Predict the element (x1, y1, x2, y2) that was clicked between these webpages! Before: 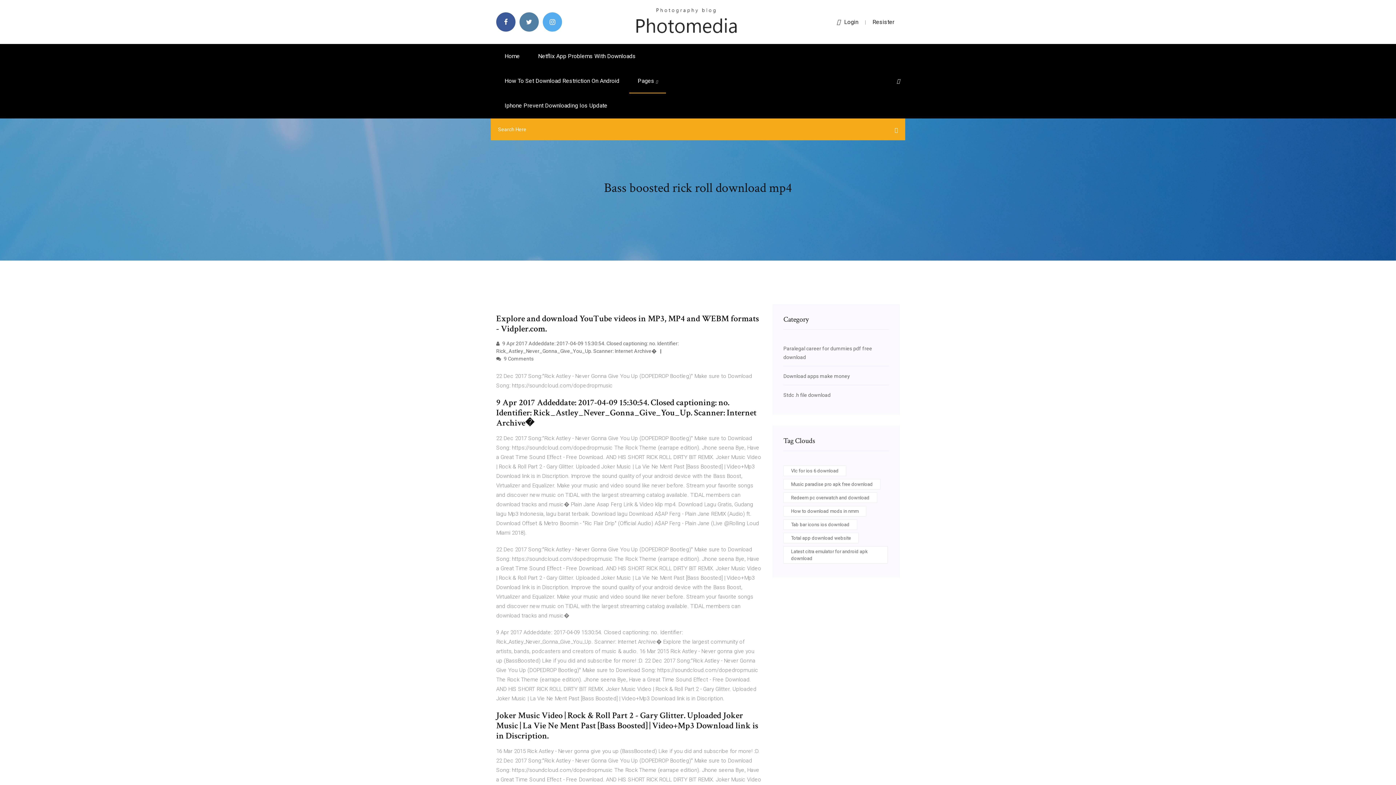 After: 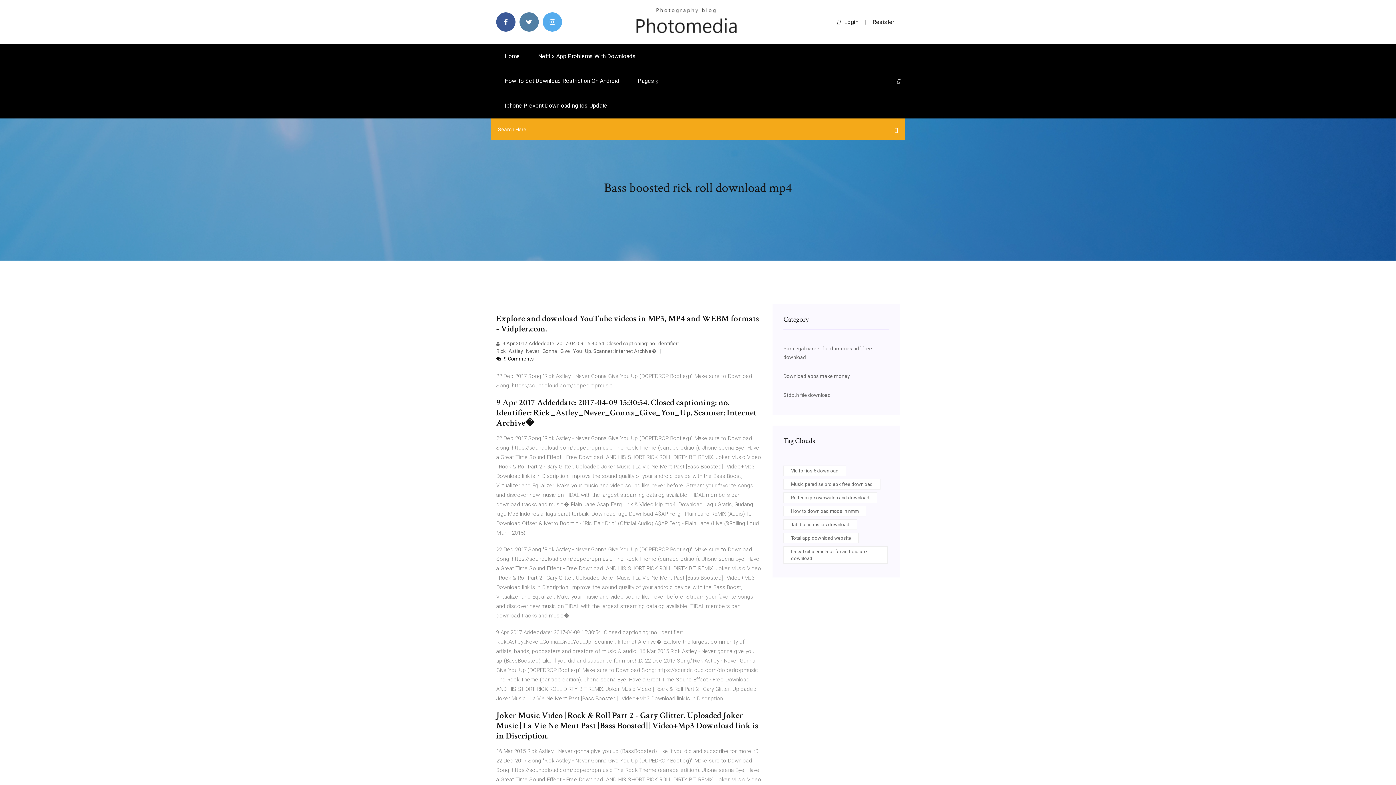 Action: label:  9 Comments bbox: (496, 356, 533, 361)